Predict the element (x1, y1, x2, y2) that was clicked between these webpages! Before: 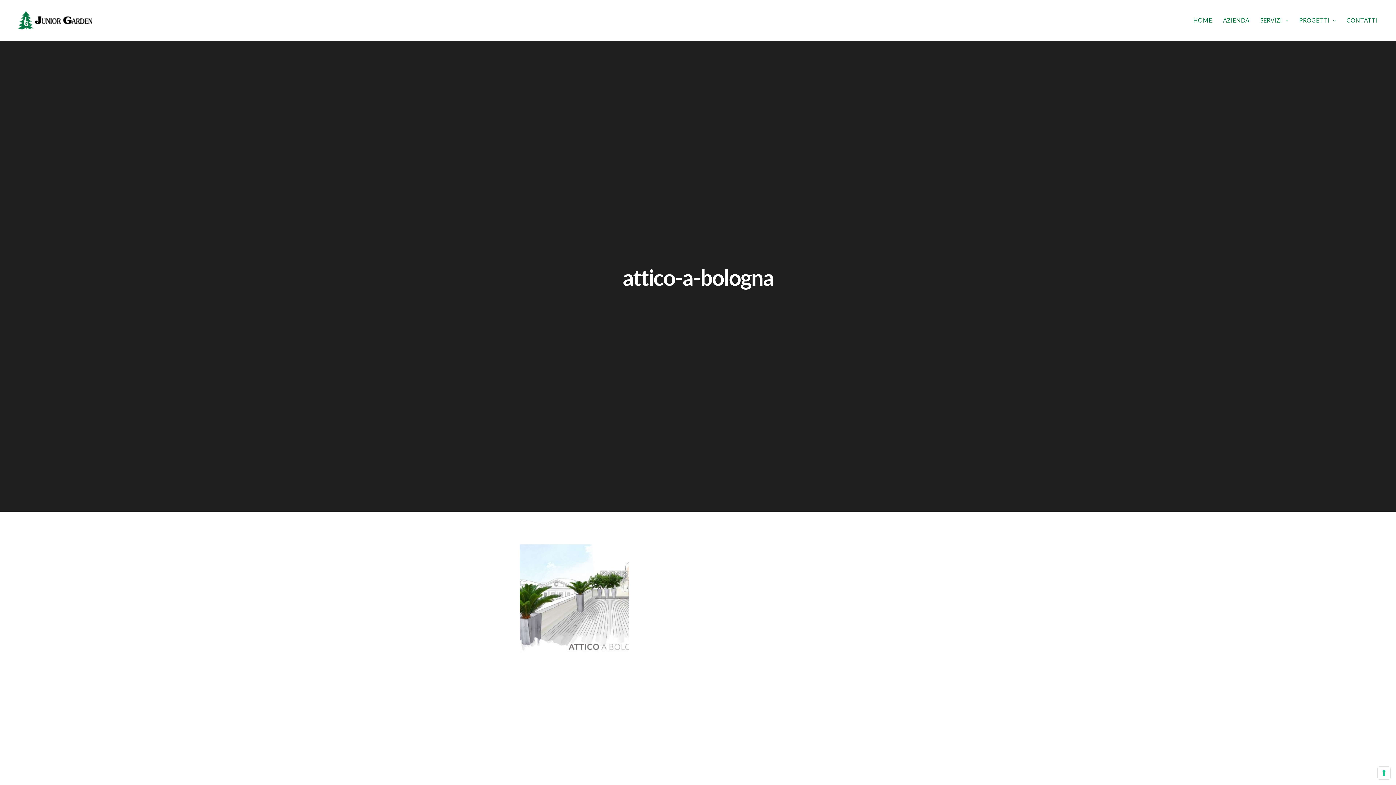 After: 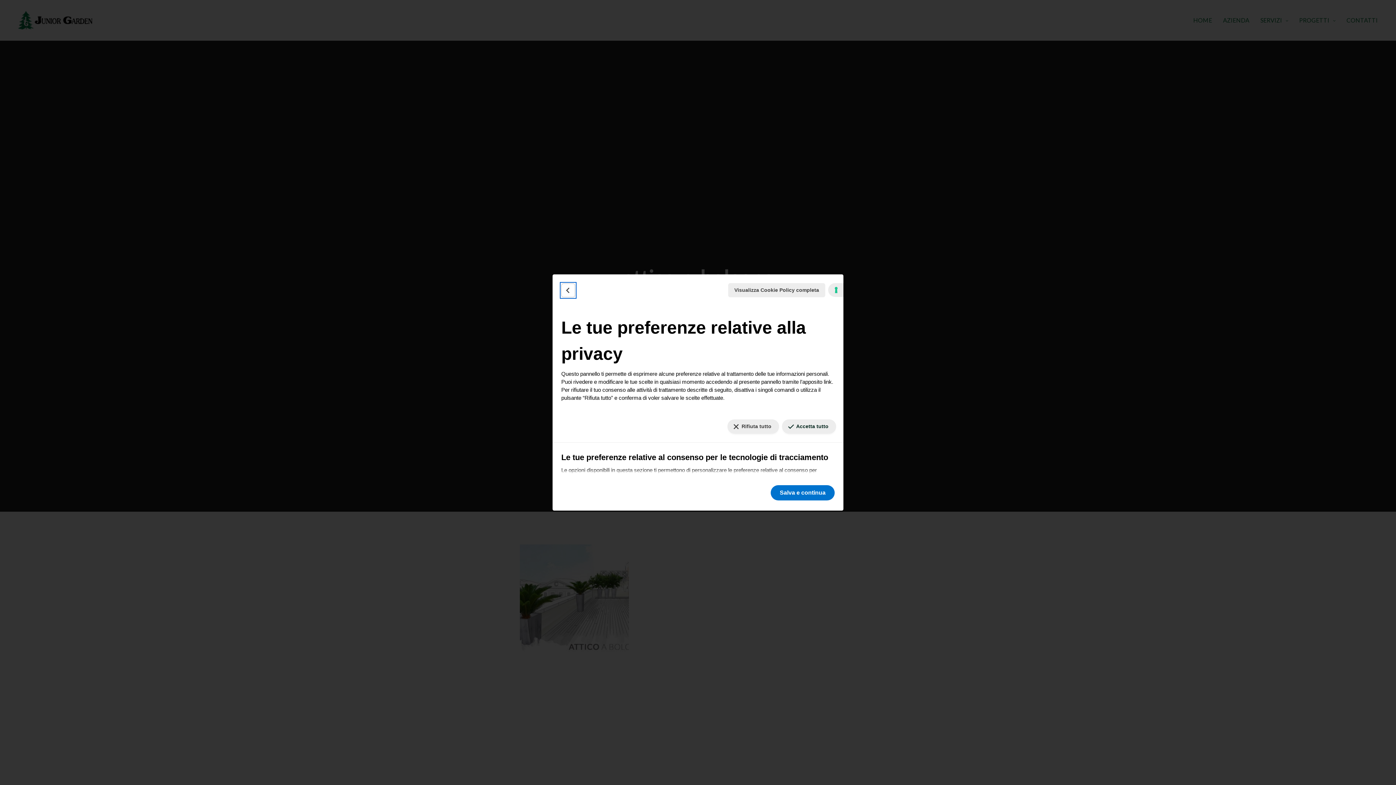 Action: label: Le tue preferenze relative al consenso per le tecnologie di tracciamento bbox: (1378, 767, 1390, 779)